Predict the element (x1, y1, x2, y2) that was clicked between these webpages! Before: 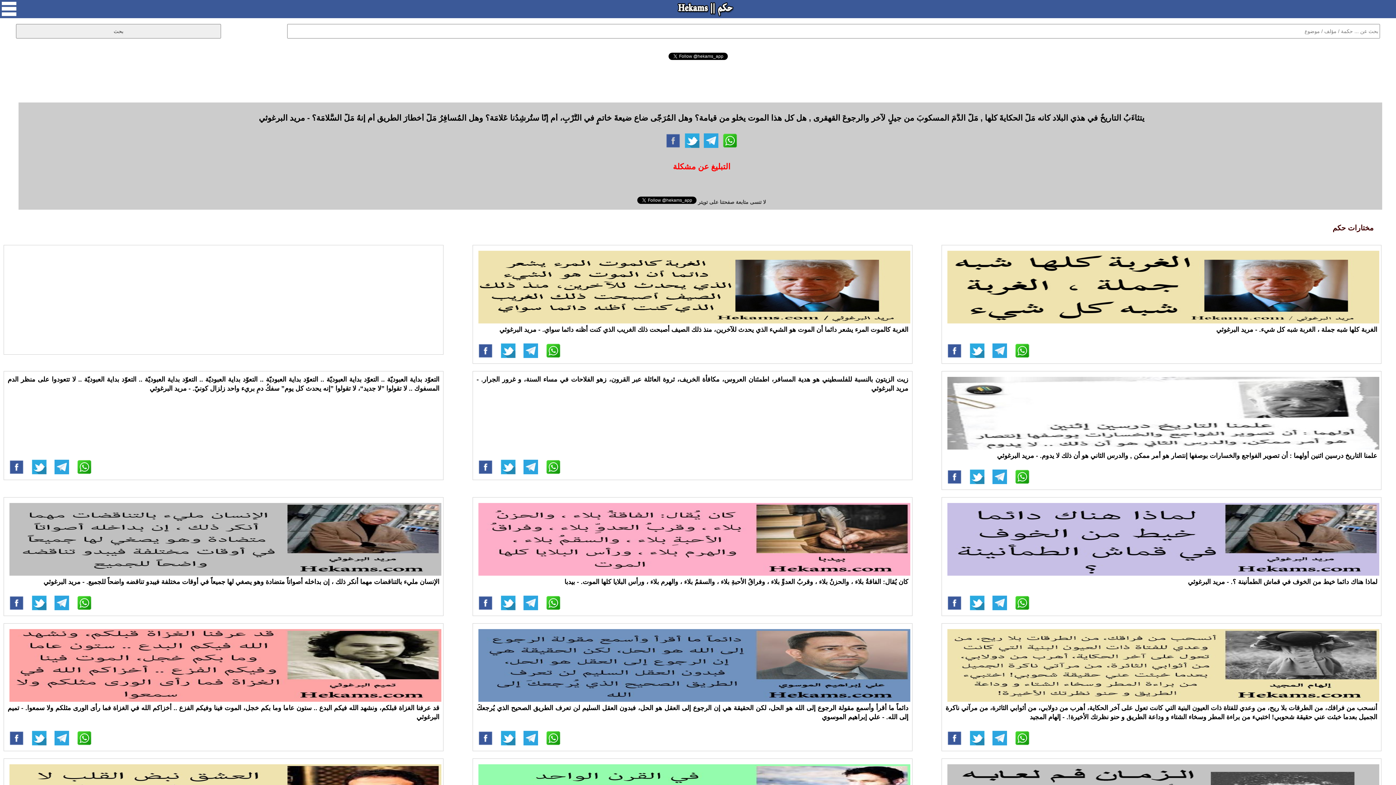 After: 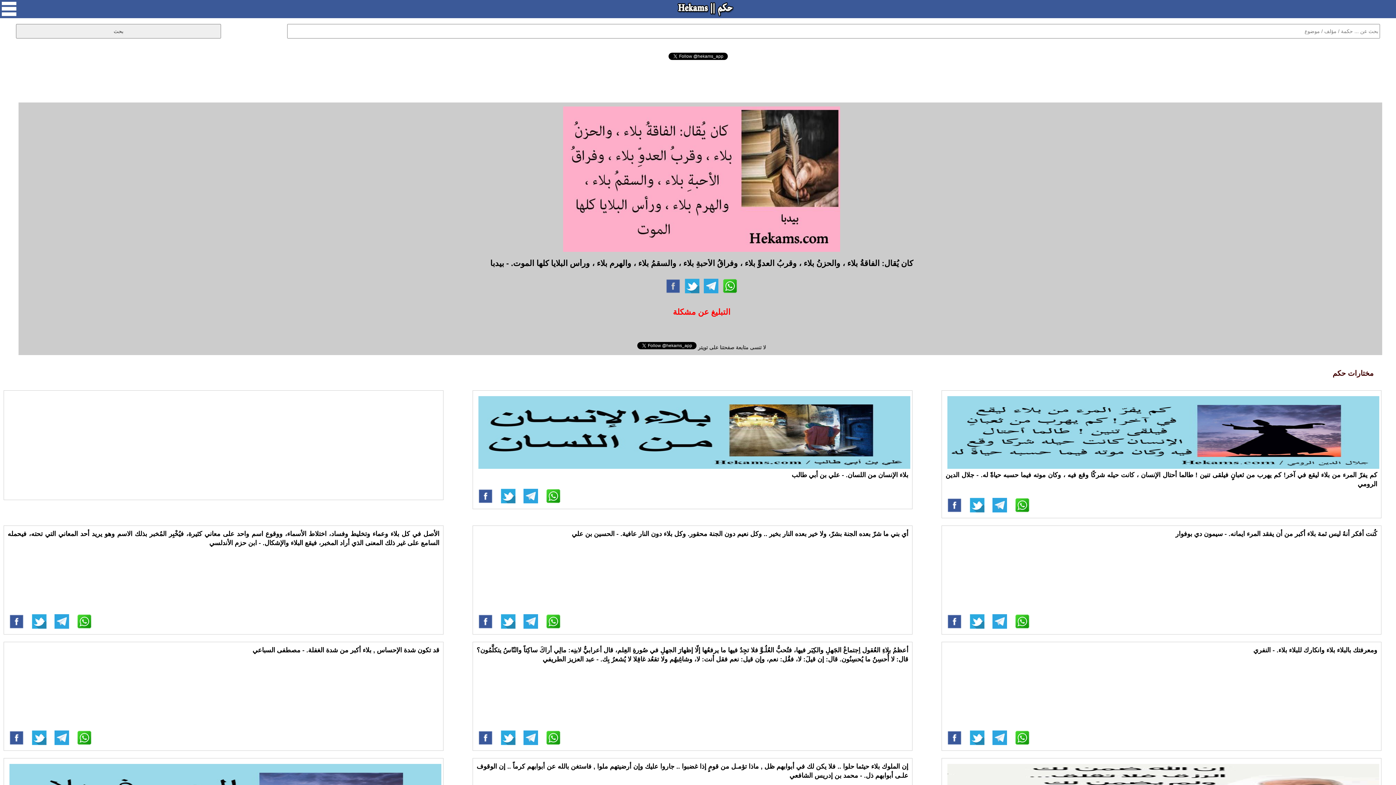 Action: bbox: (564, 578, 908, 585) label: كان يُقال: الفاقةُ بلاء ، والحزنُ بلاء ، وقربُ العدوِّ بلاء ، وفراقُ الأحبةِ بلاء ، والسقمُ بلاء ، والهرم بلاء ، ورأس البلايا كلها الموت. - بيدبا